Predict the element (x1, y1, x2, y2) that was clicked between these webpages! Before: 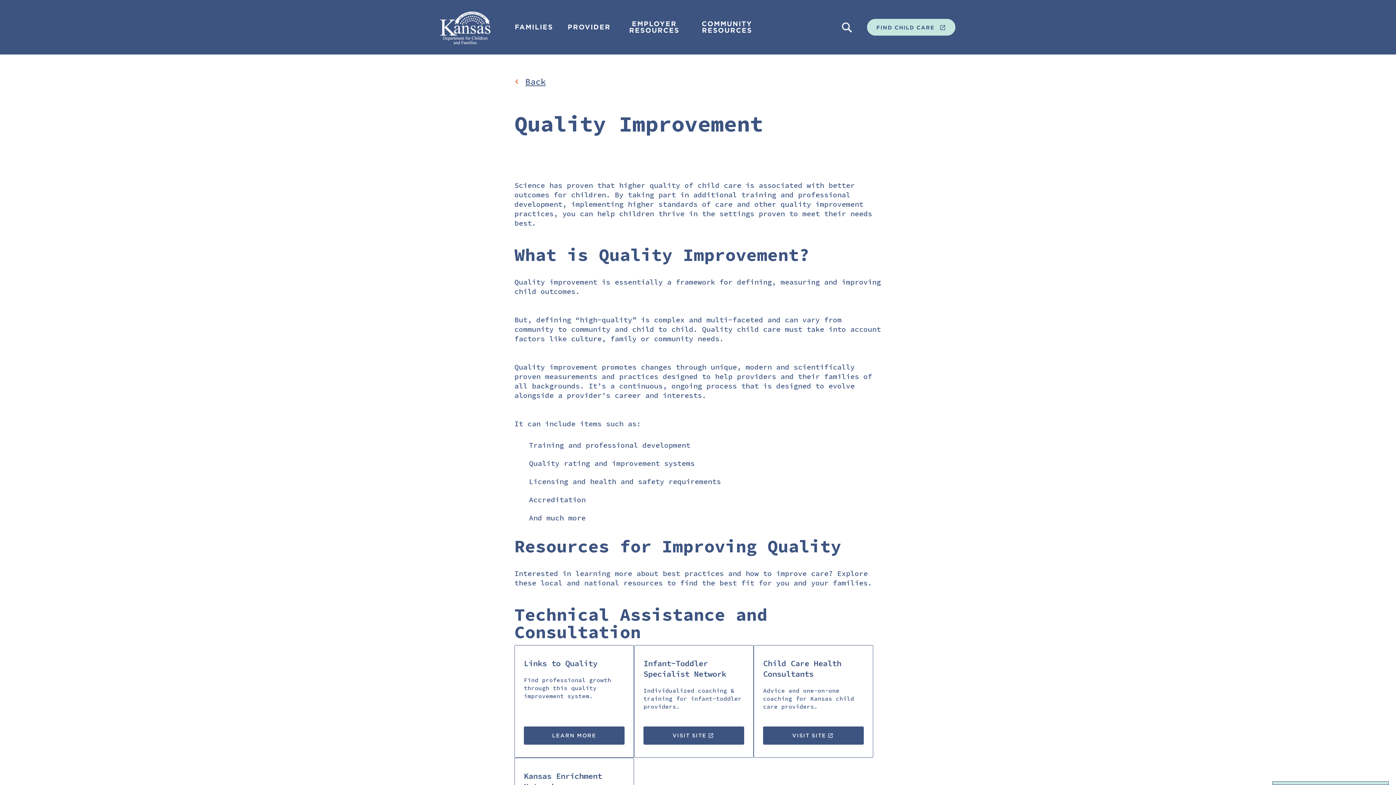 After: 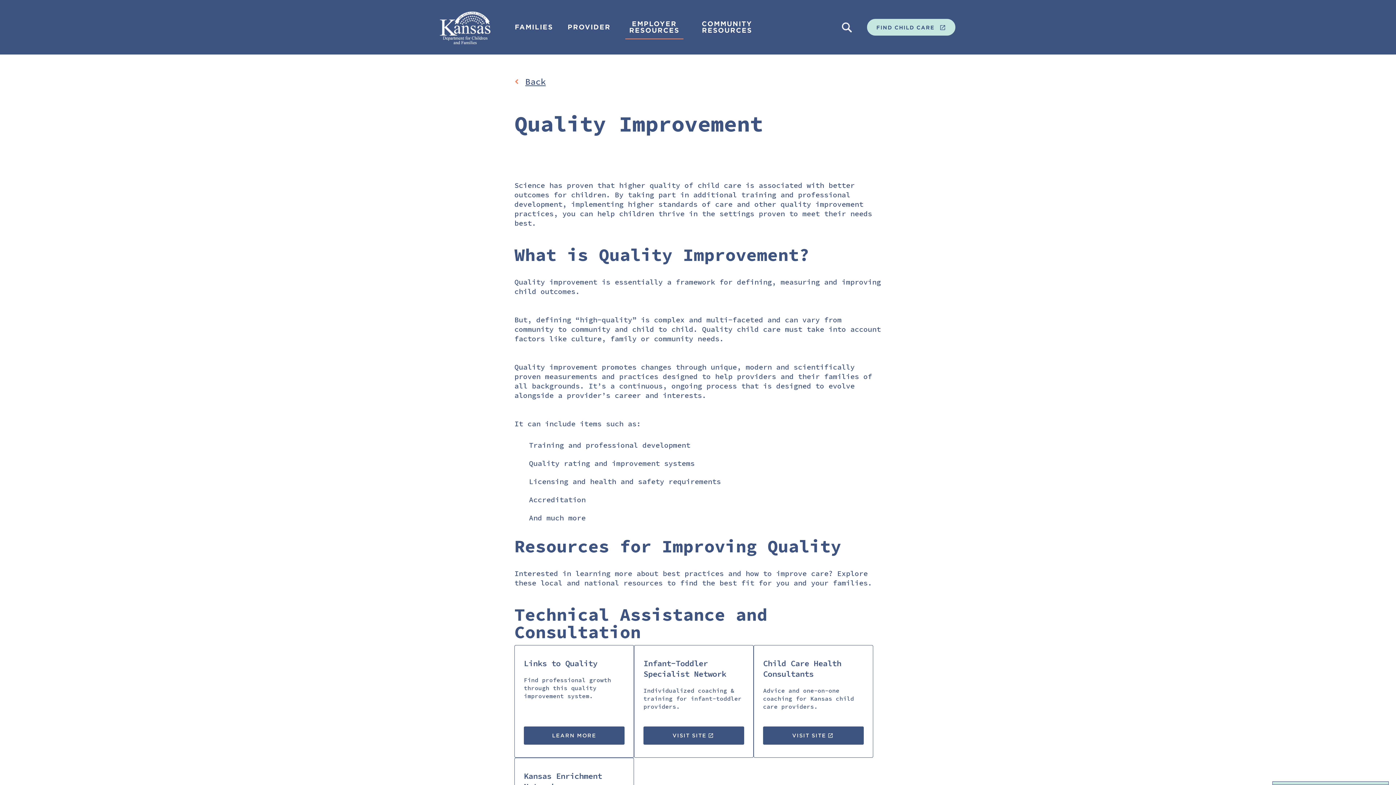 Action: bbox: (618, 16, 690, 38) label: EMPLOYER RESOURCES